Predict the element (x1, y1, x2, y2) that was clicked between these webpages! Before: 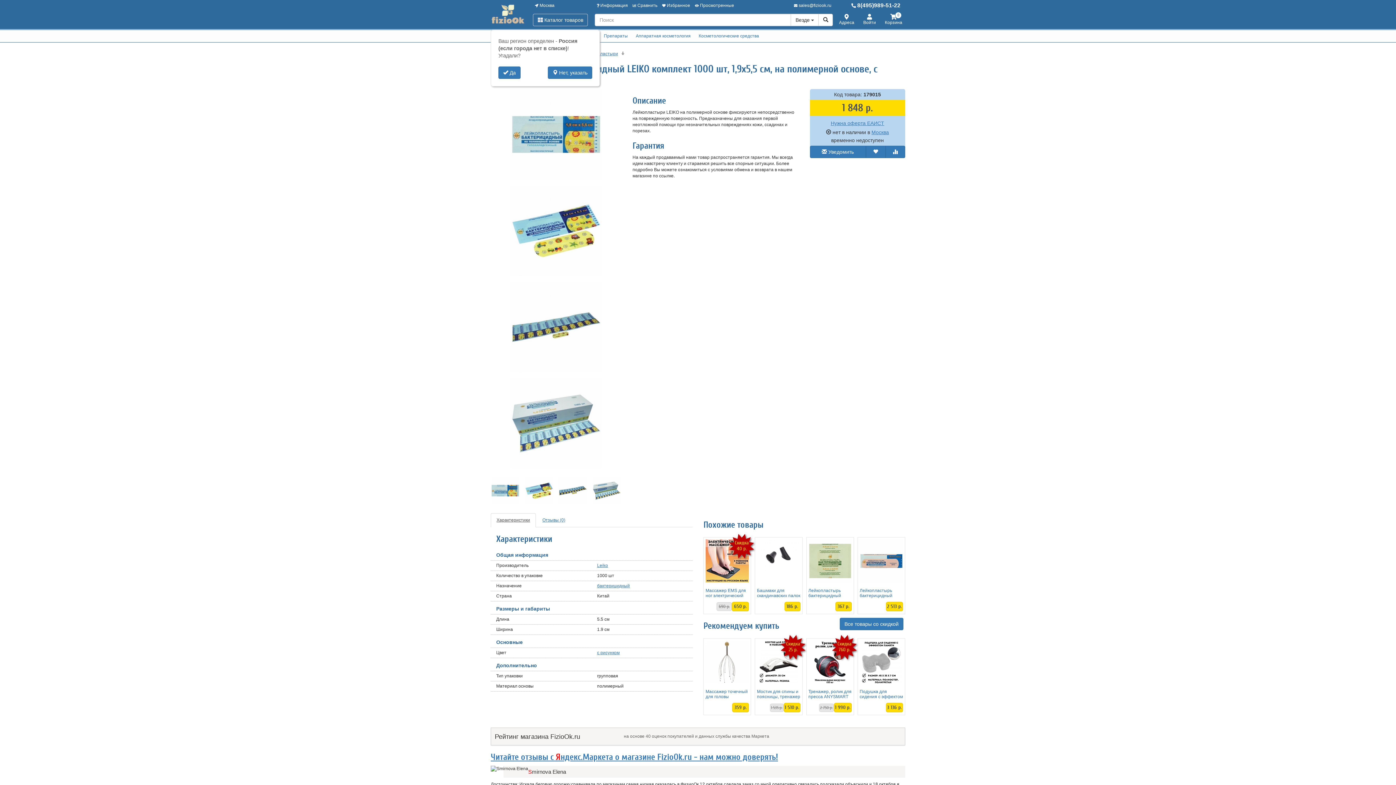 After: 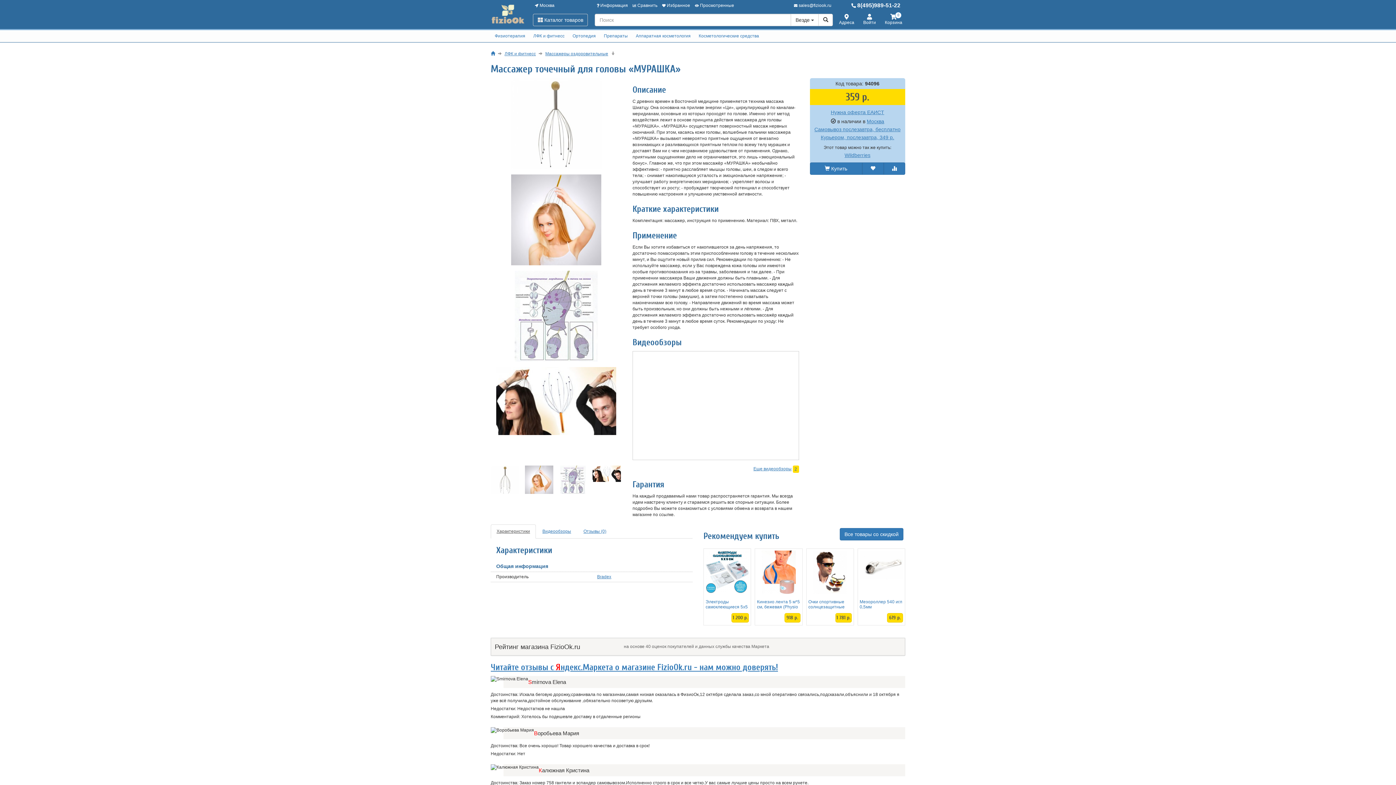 Action: label: Массажер точечный для головы «МУРАШКА» bbox: (705, 640, 749, 699)